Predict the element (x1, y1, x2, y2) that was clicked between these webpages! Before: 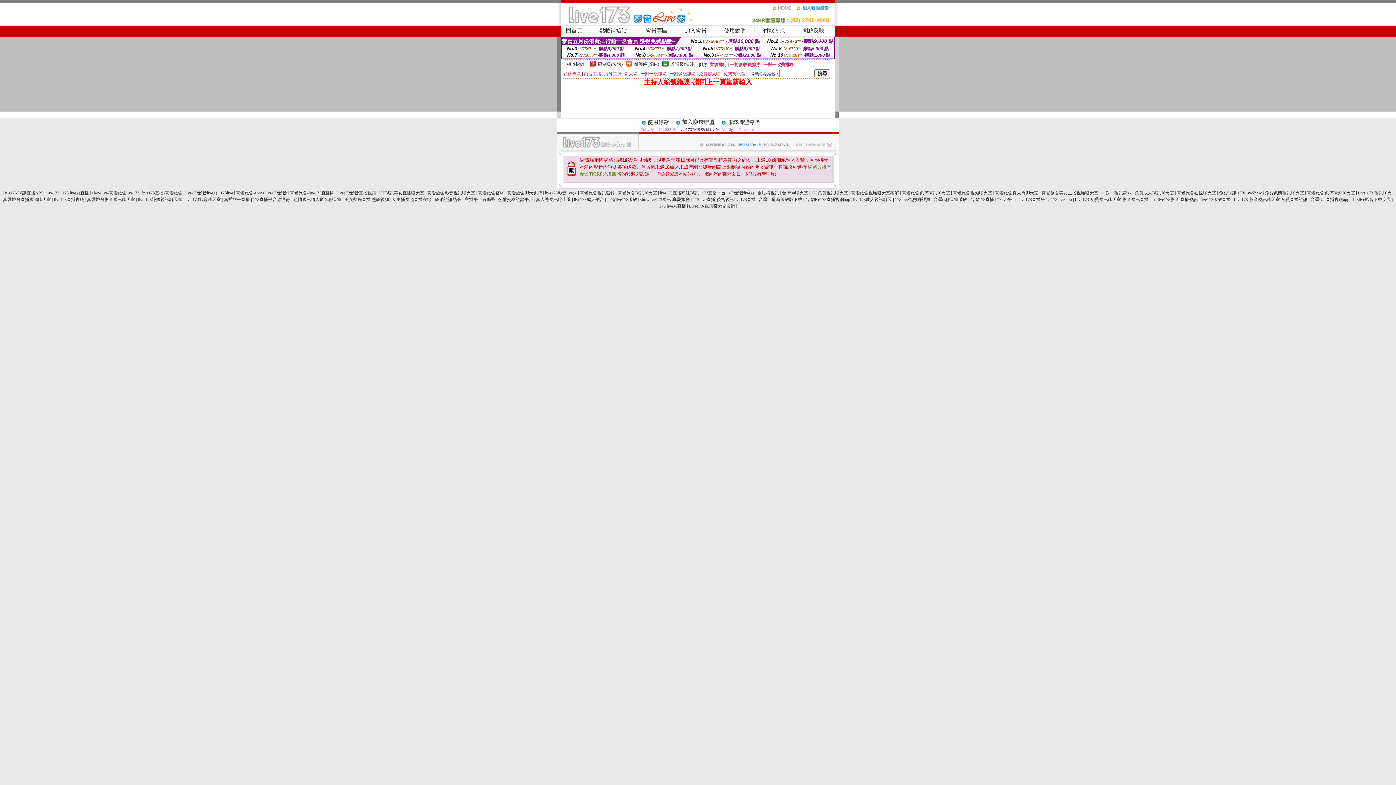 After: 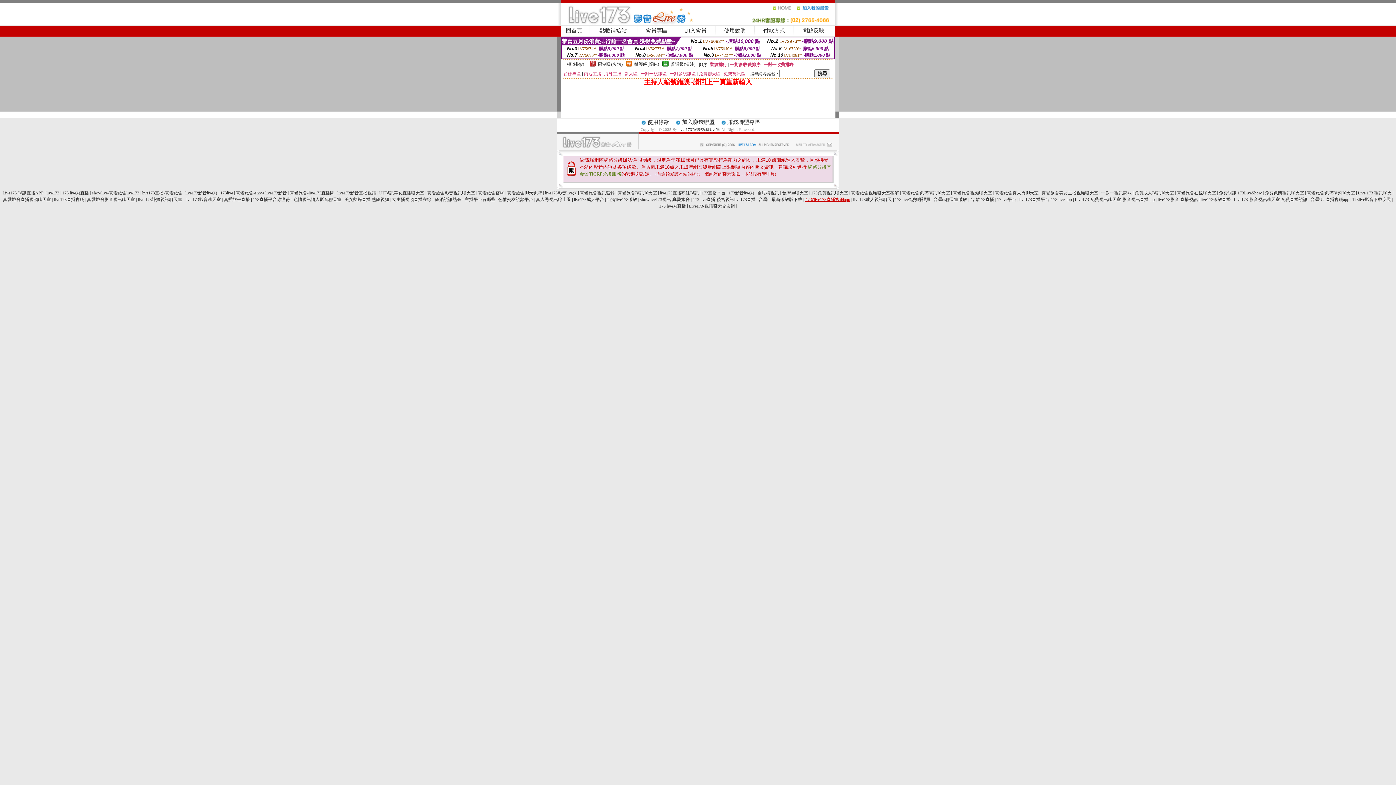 Action: label: 台灣live173直播官網app bbox: (805, 197, 850, 202)